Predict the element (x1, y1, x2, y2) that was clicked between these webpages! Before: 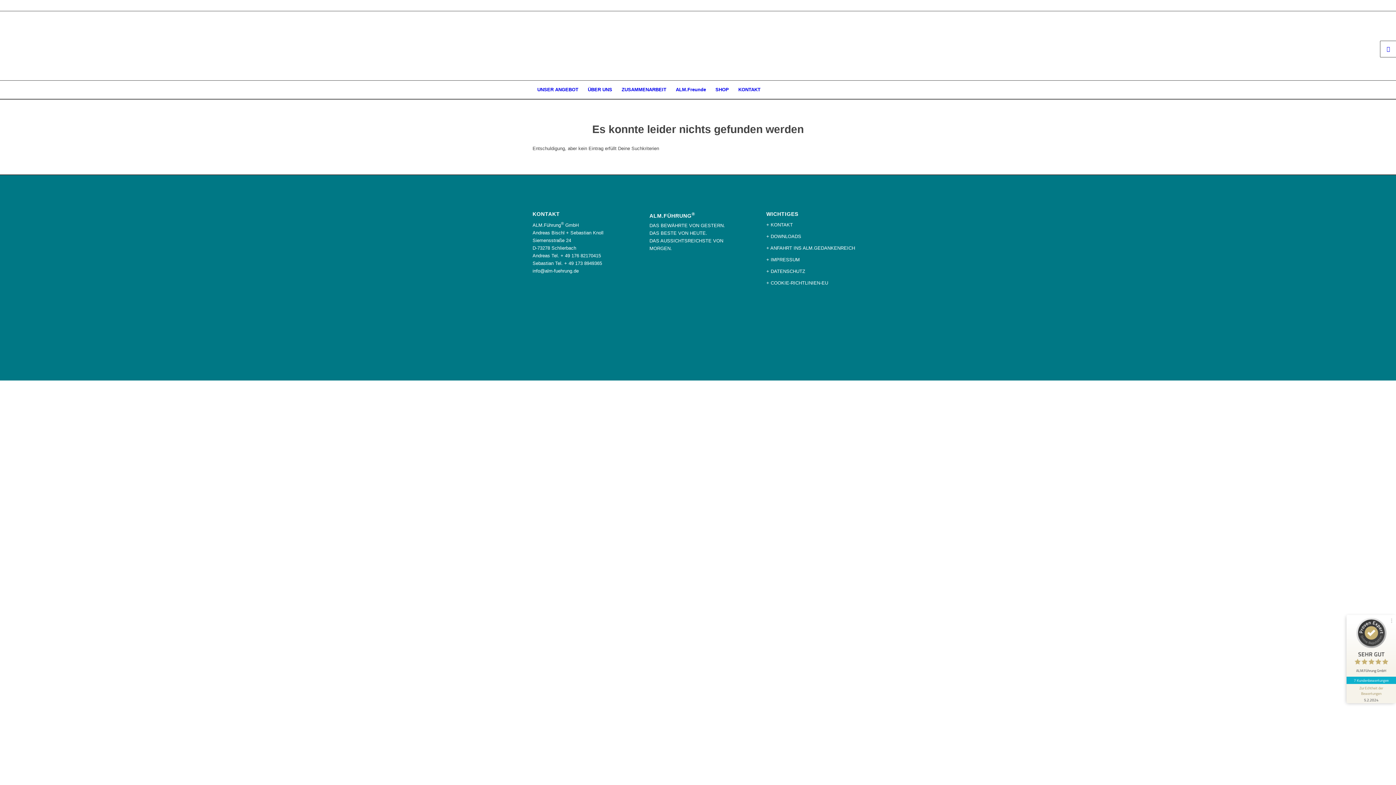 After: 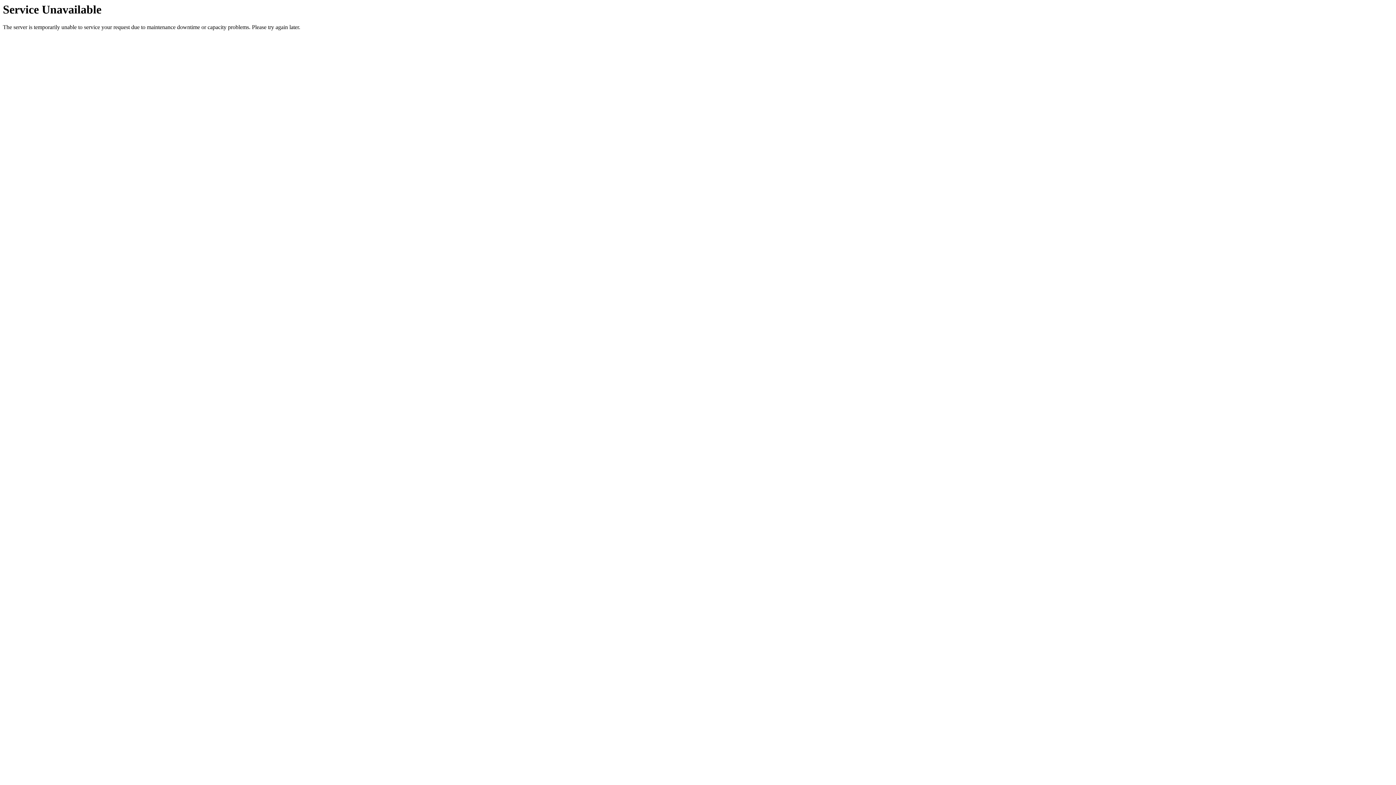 Action: bbox: (733, 80, 765, 98) label: KONTAKT